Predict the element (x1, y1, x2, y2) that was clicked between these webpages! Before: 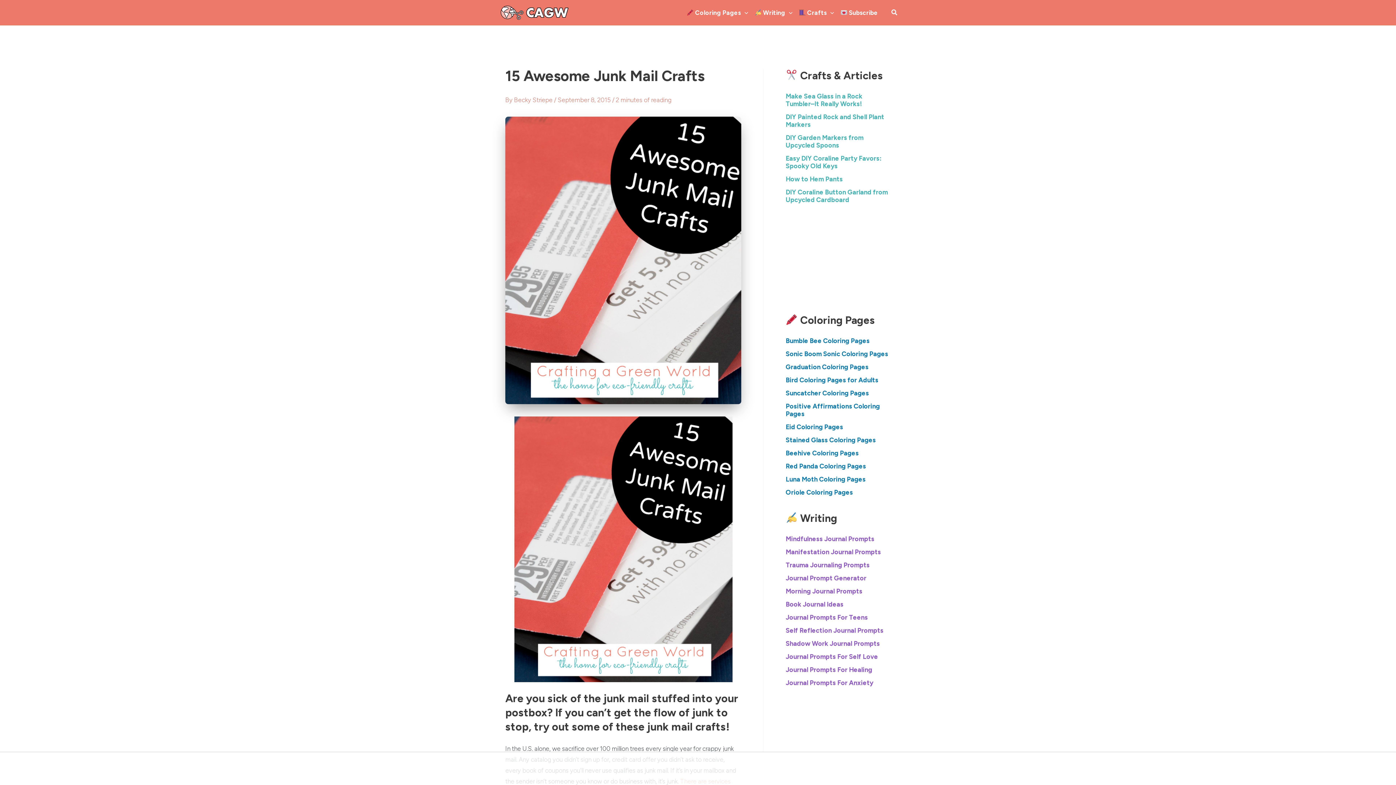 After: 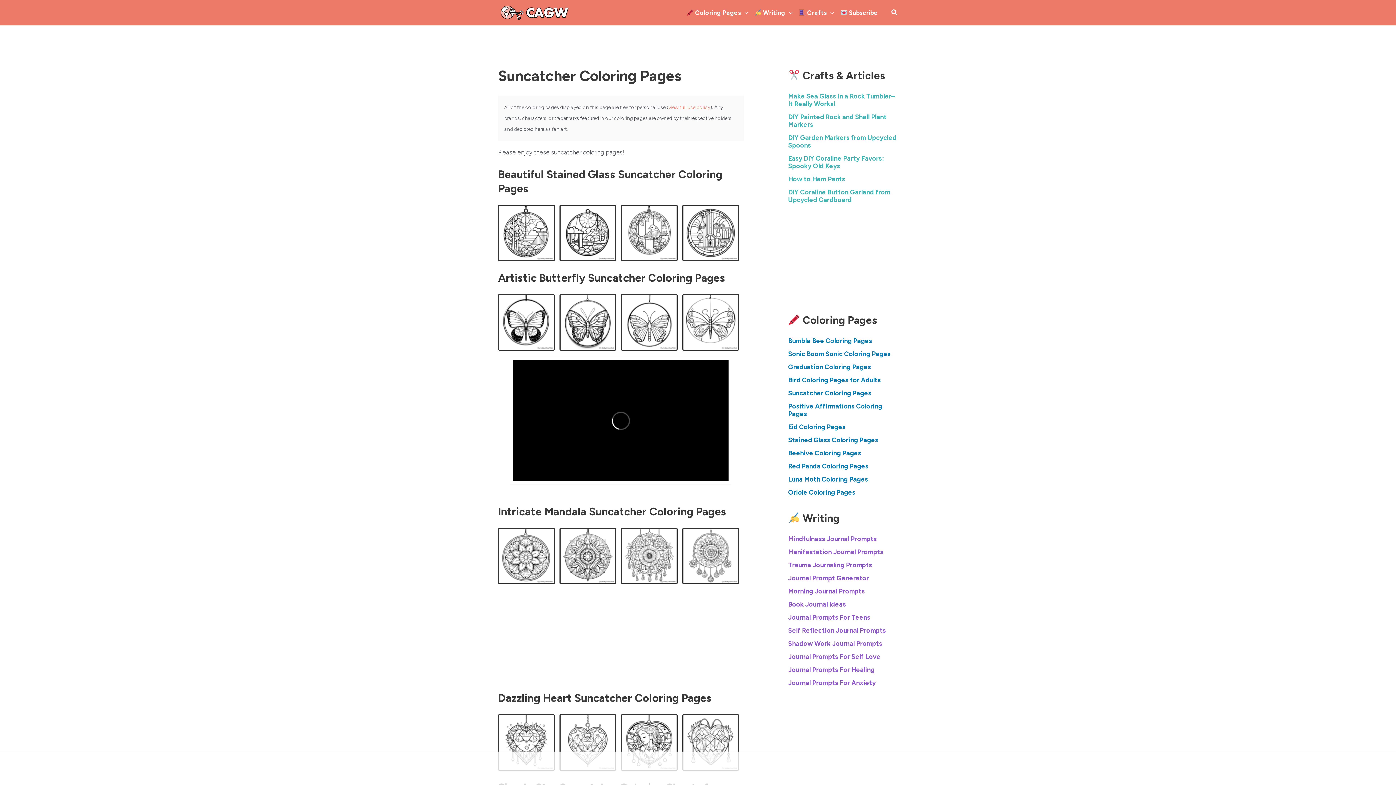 Action: bbox: (785, 389, 869, 397) label: Suncatcher Coloring Pages